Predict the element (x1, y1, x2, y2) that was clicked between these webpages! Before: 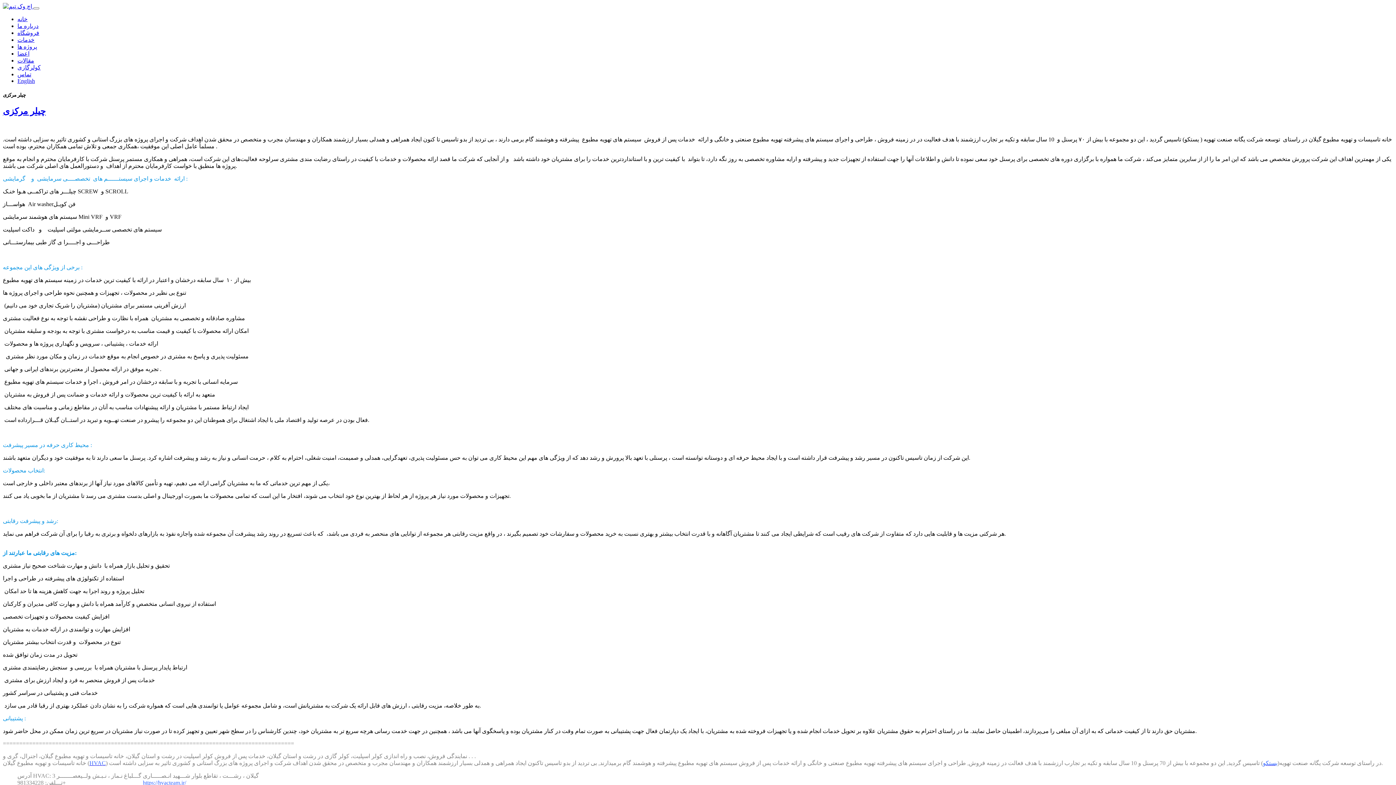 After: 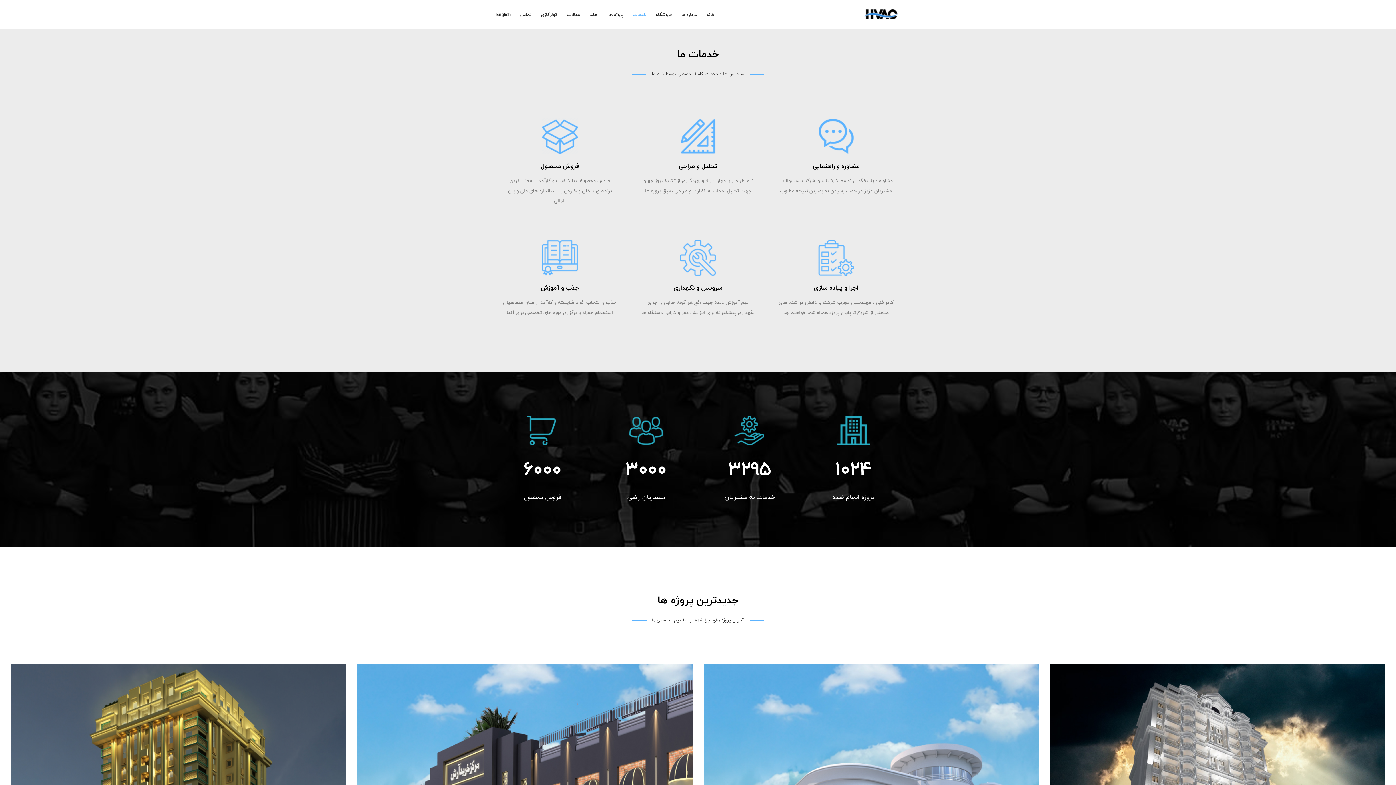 Action: bbox: (17, 36, 34, 42) label: خدمات